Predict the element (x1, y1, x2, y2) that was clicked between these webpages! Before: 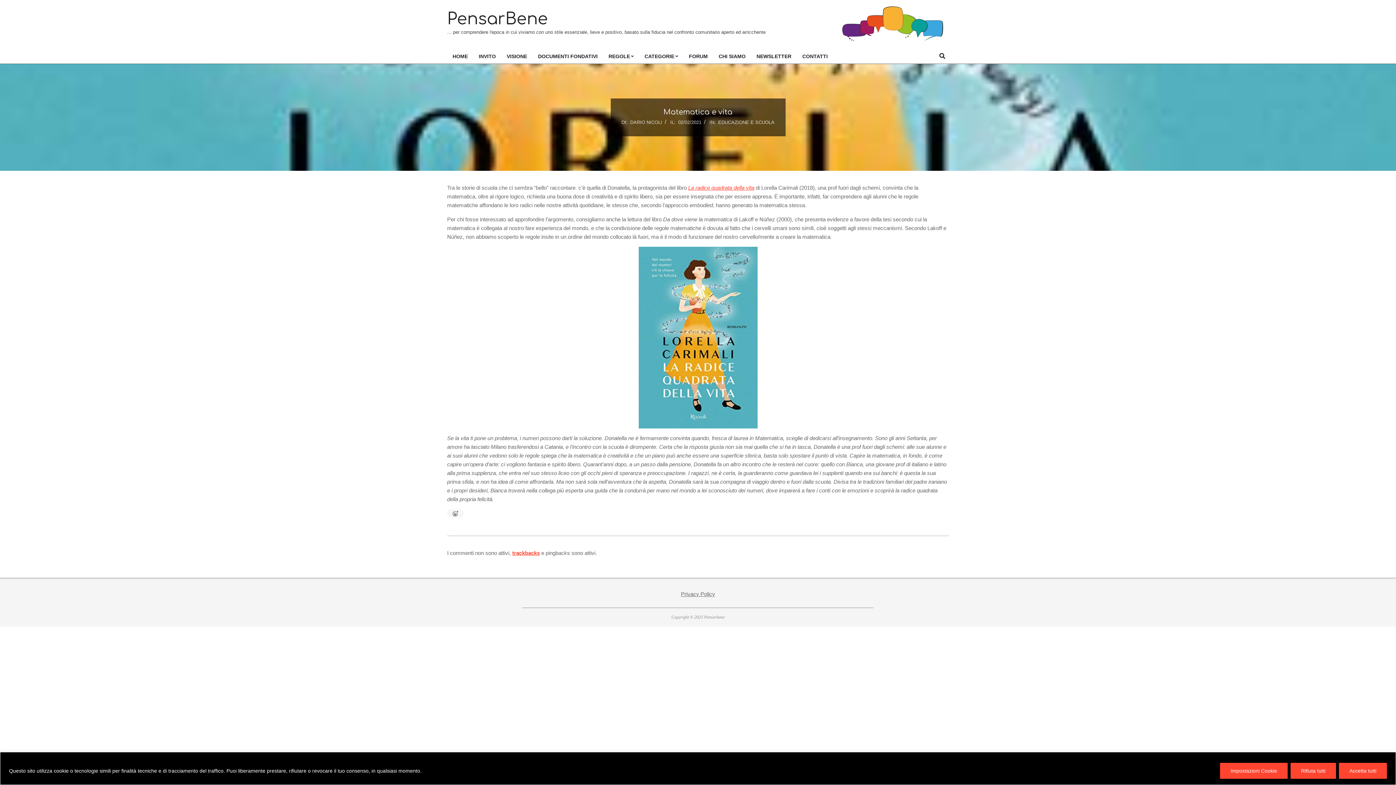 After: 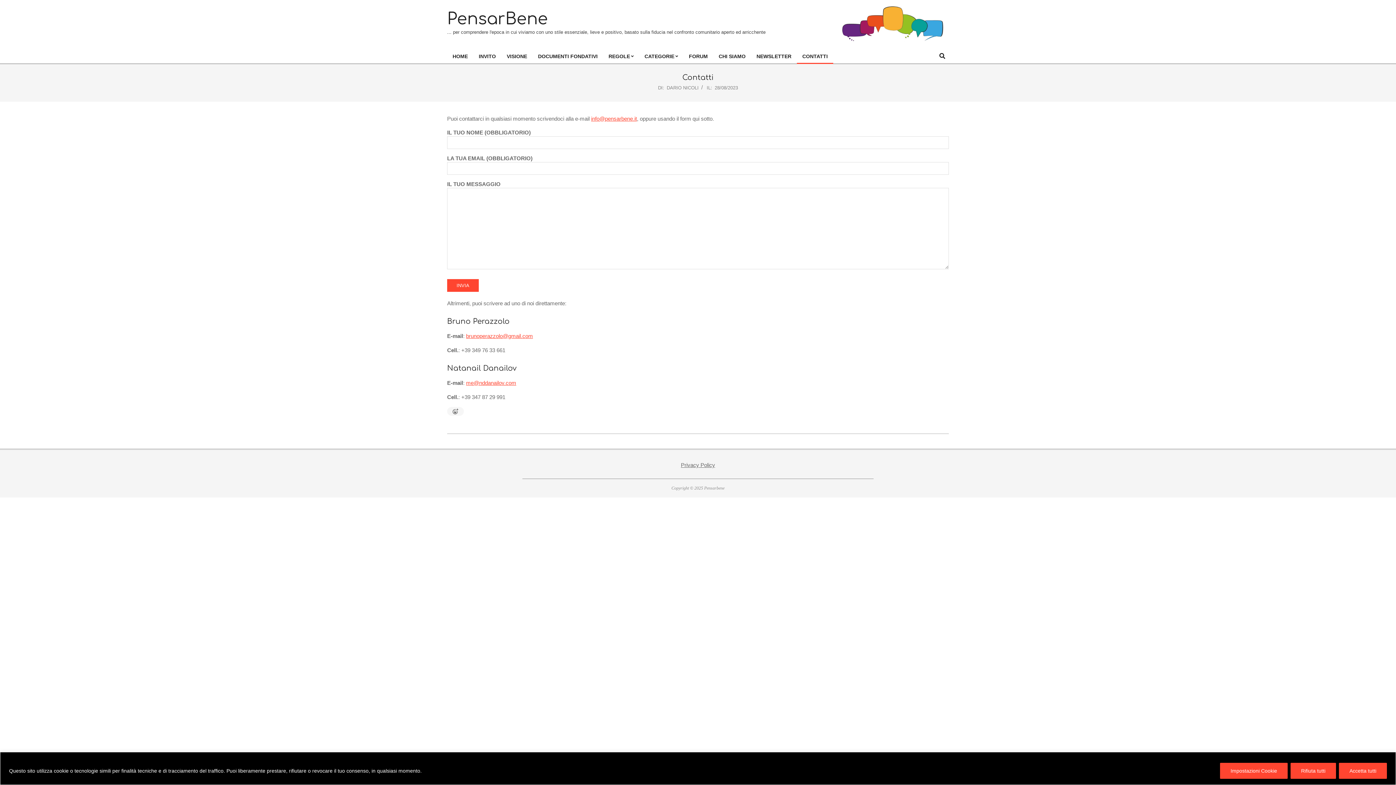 Action: label: CONTATTI bbox: (797, 48, 833, 64)